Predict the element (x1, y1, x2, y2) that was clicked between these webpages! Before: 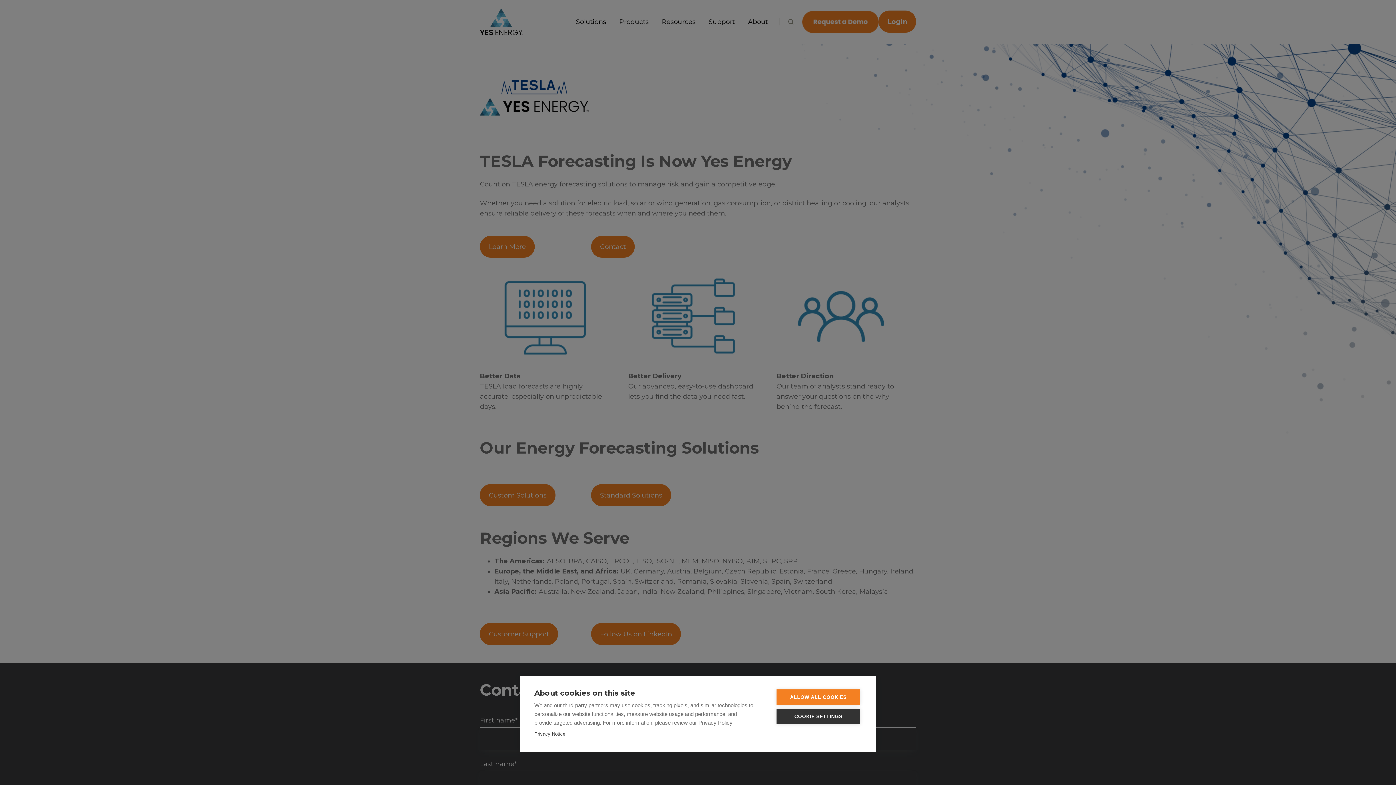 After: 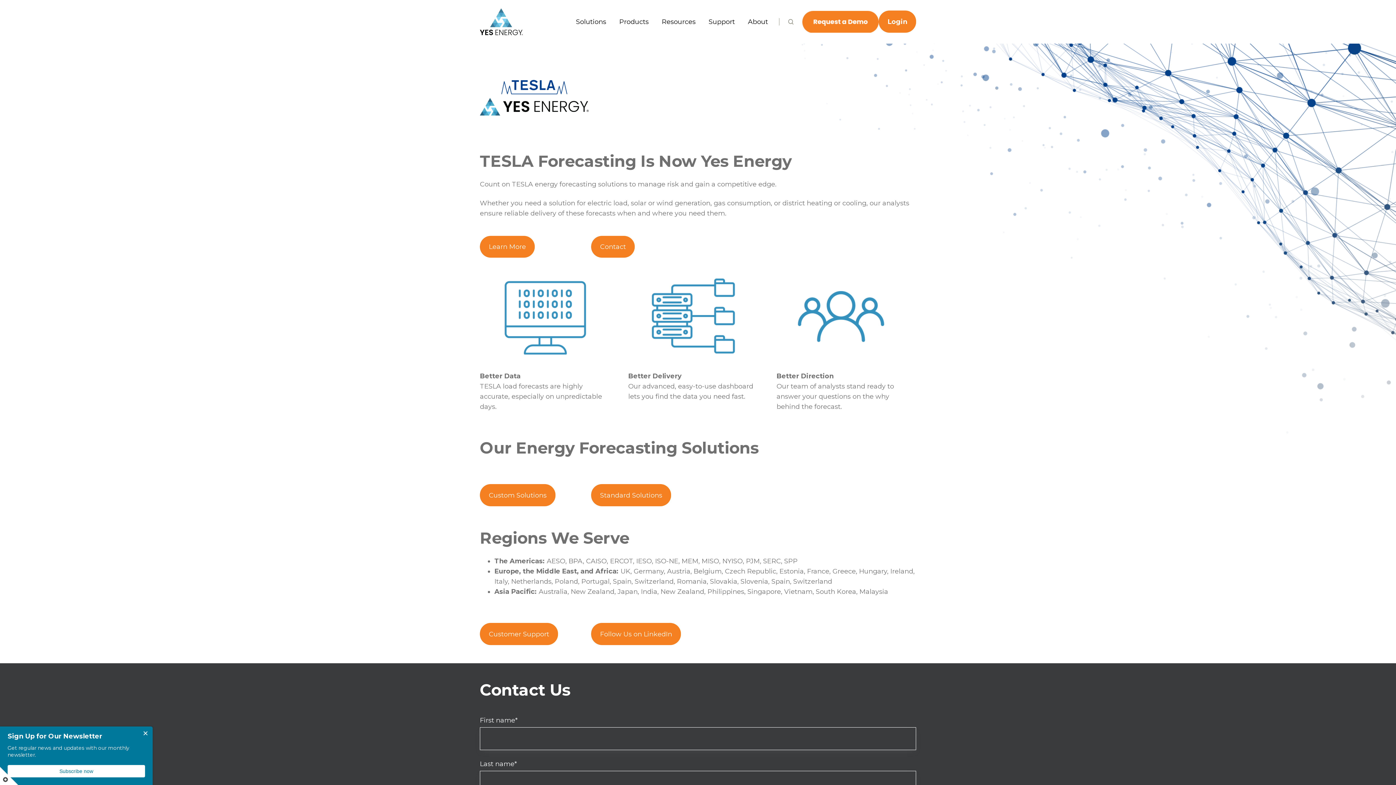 Action: label: ALLOW ALL COOKIES bbox: (776, 689, 860, 705)